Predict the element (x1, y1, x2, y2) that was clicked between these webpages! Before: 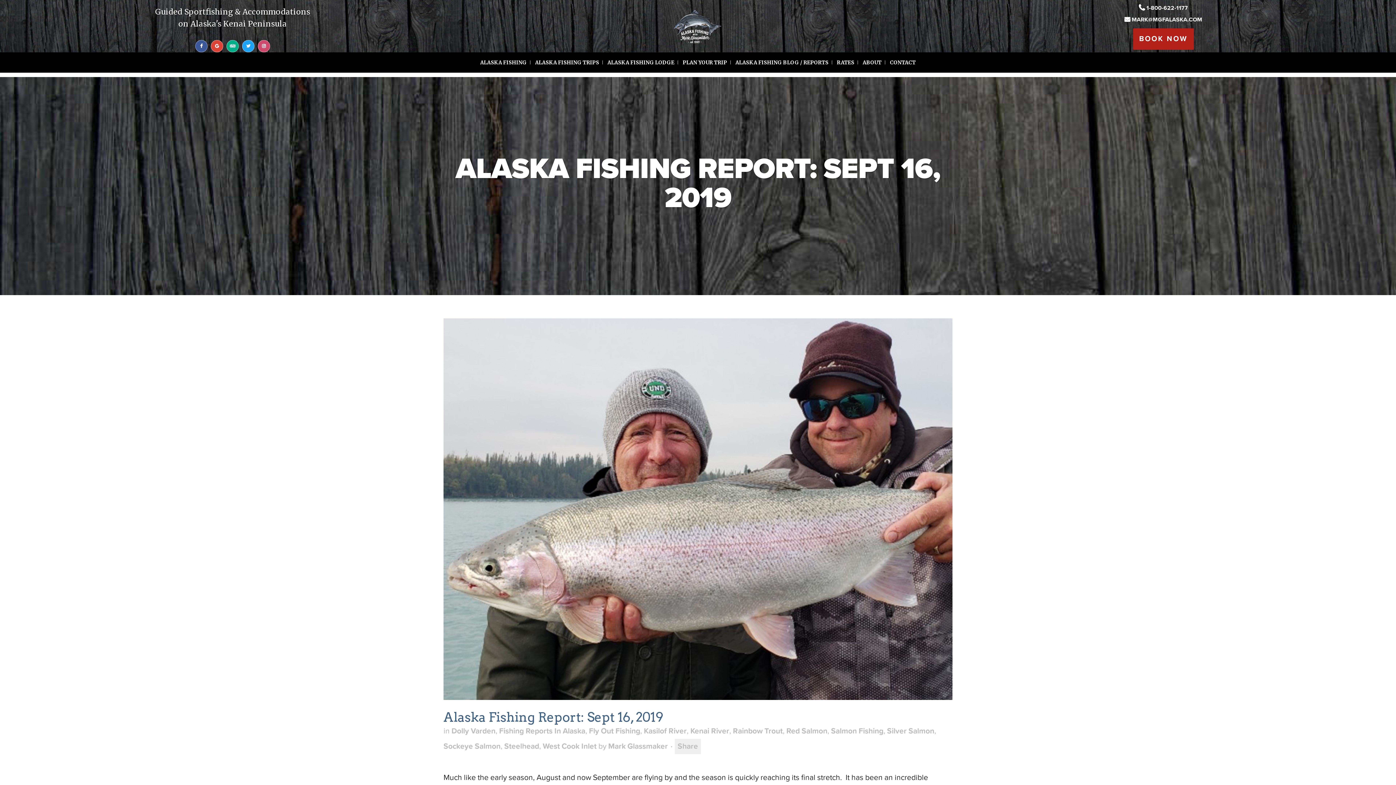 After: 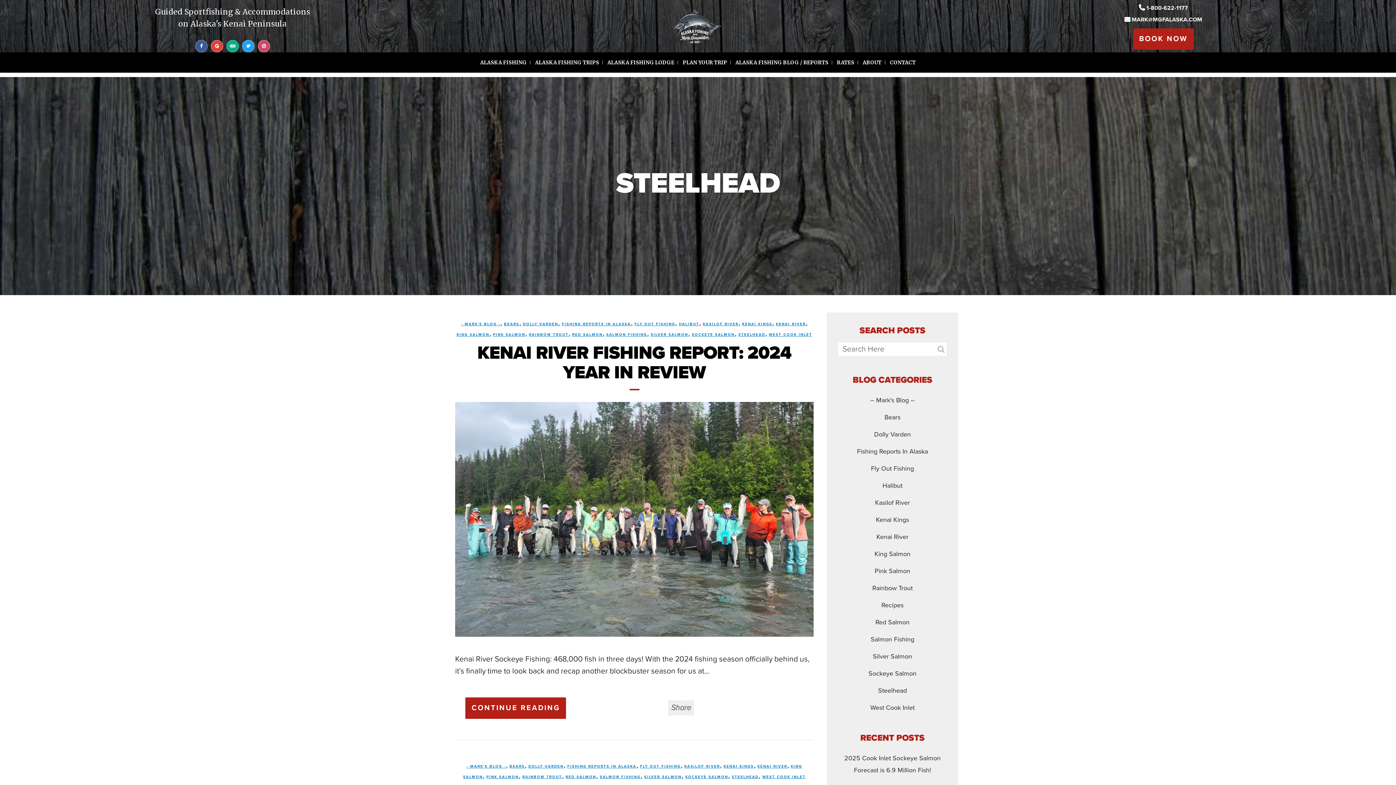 Action: bbox: (504, 742, 539, 751) label: Steelhead